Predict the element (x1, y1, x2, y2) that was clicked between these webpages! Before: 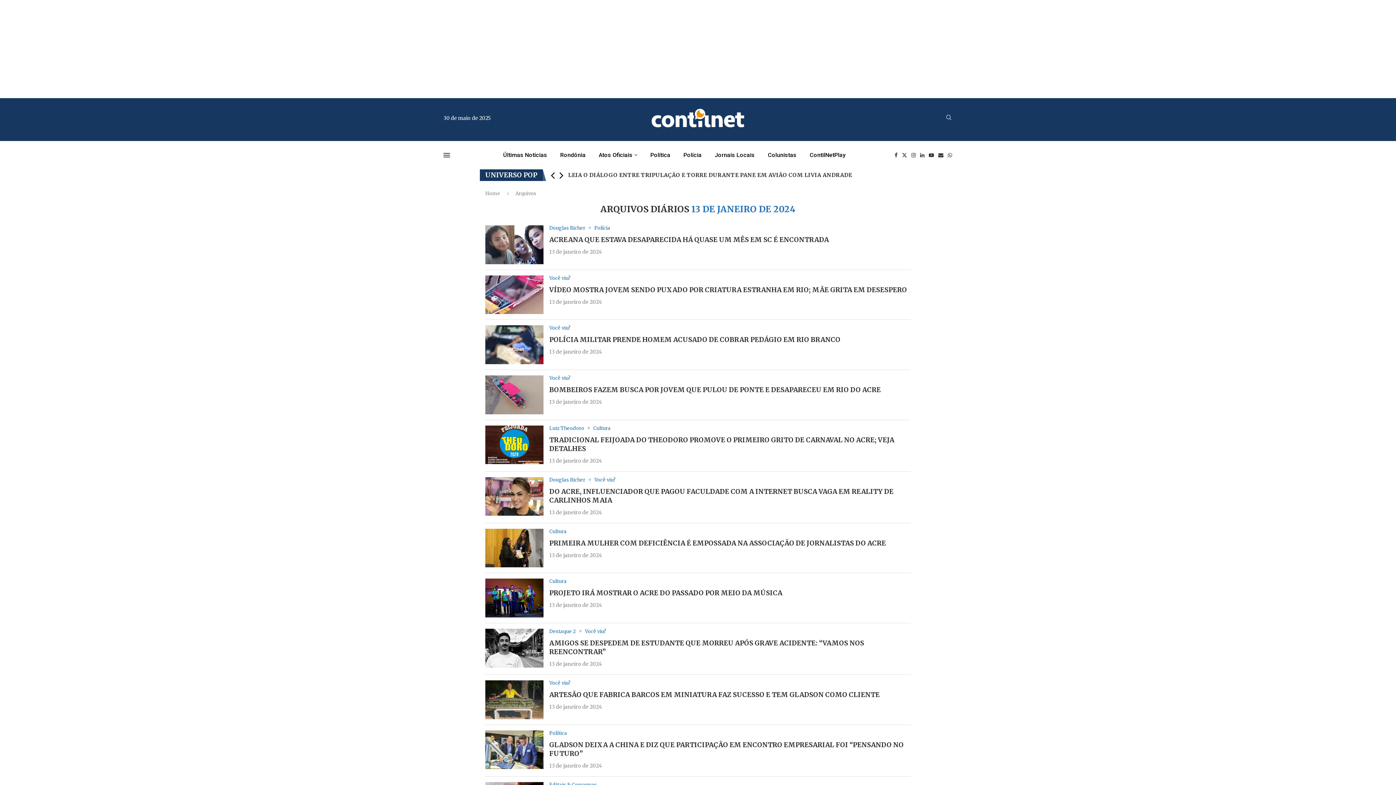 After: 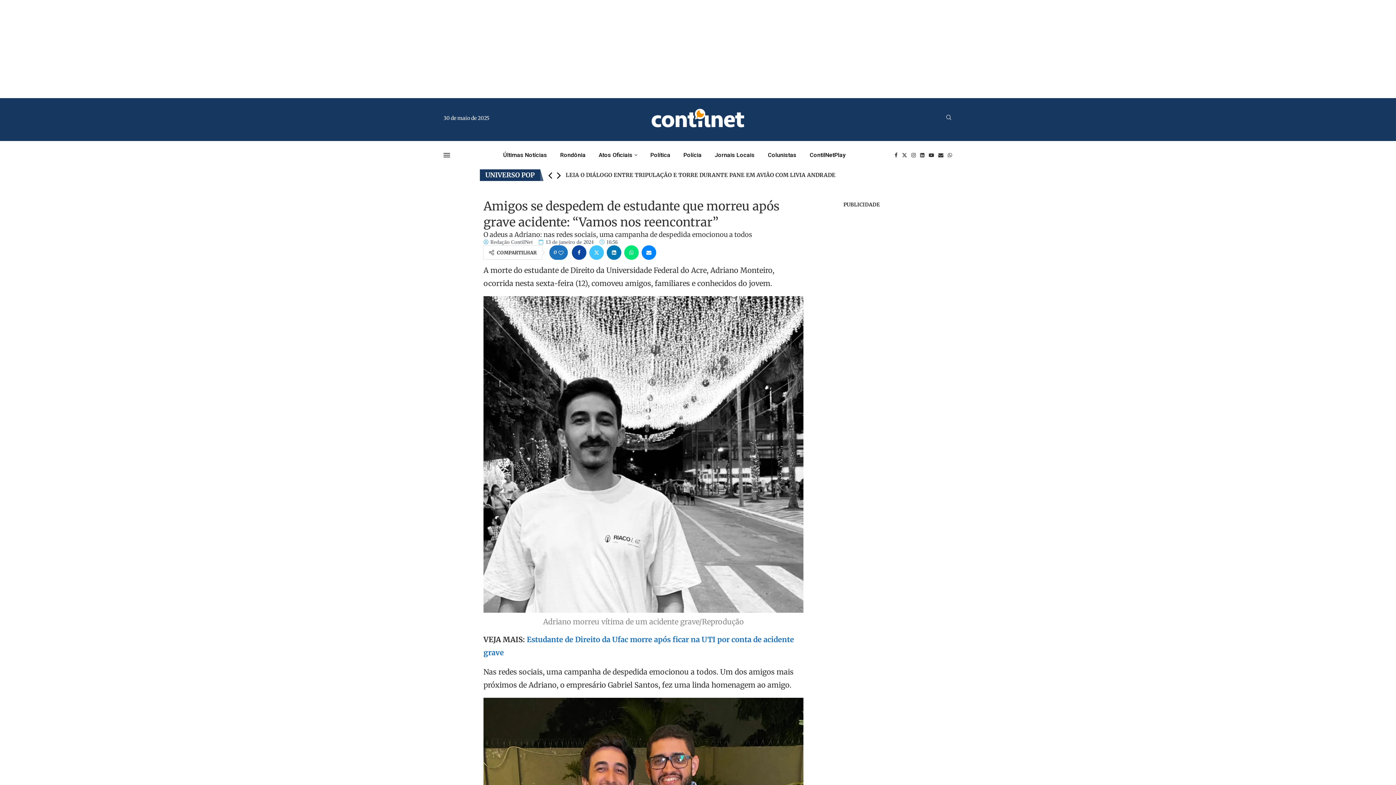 Action: bbox: (485, 629, 543, 667)